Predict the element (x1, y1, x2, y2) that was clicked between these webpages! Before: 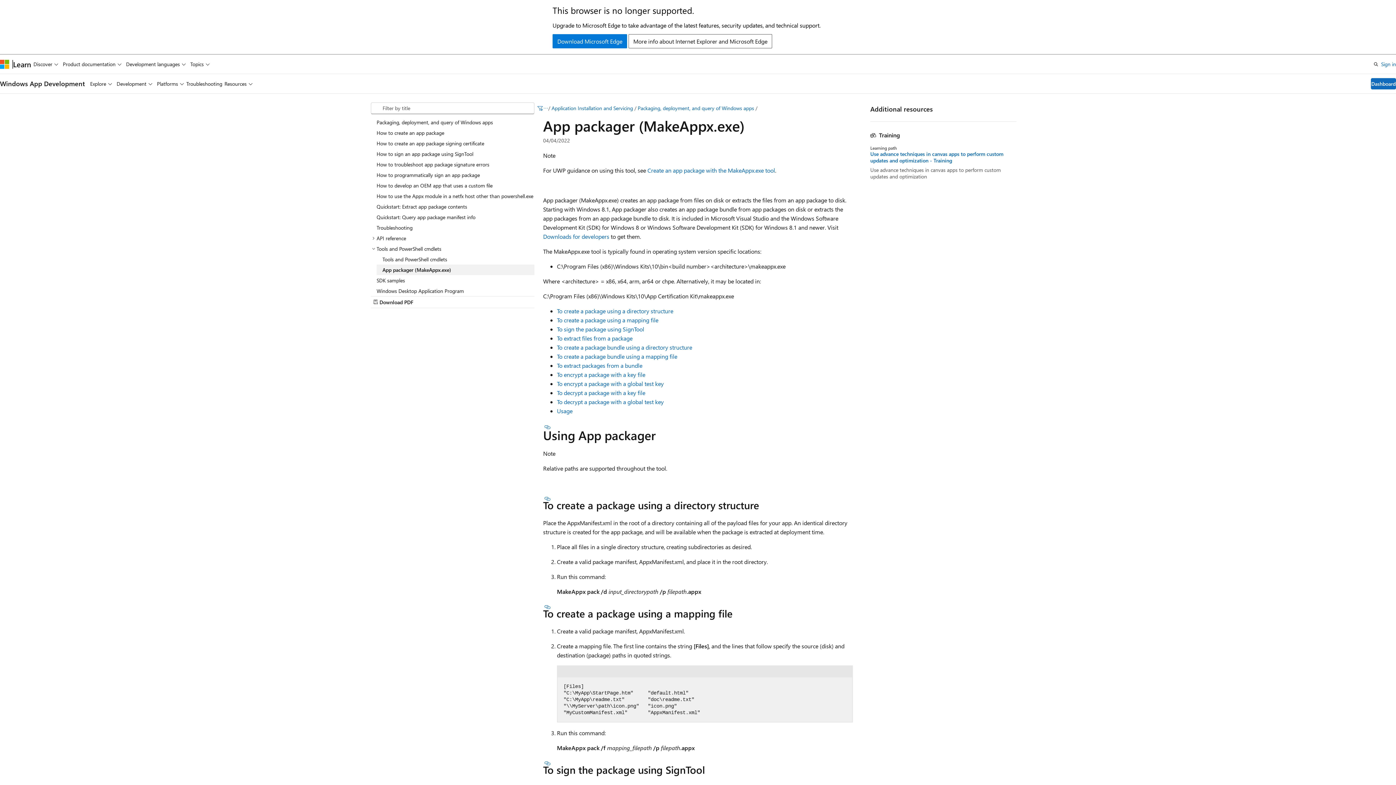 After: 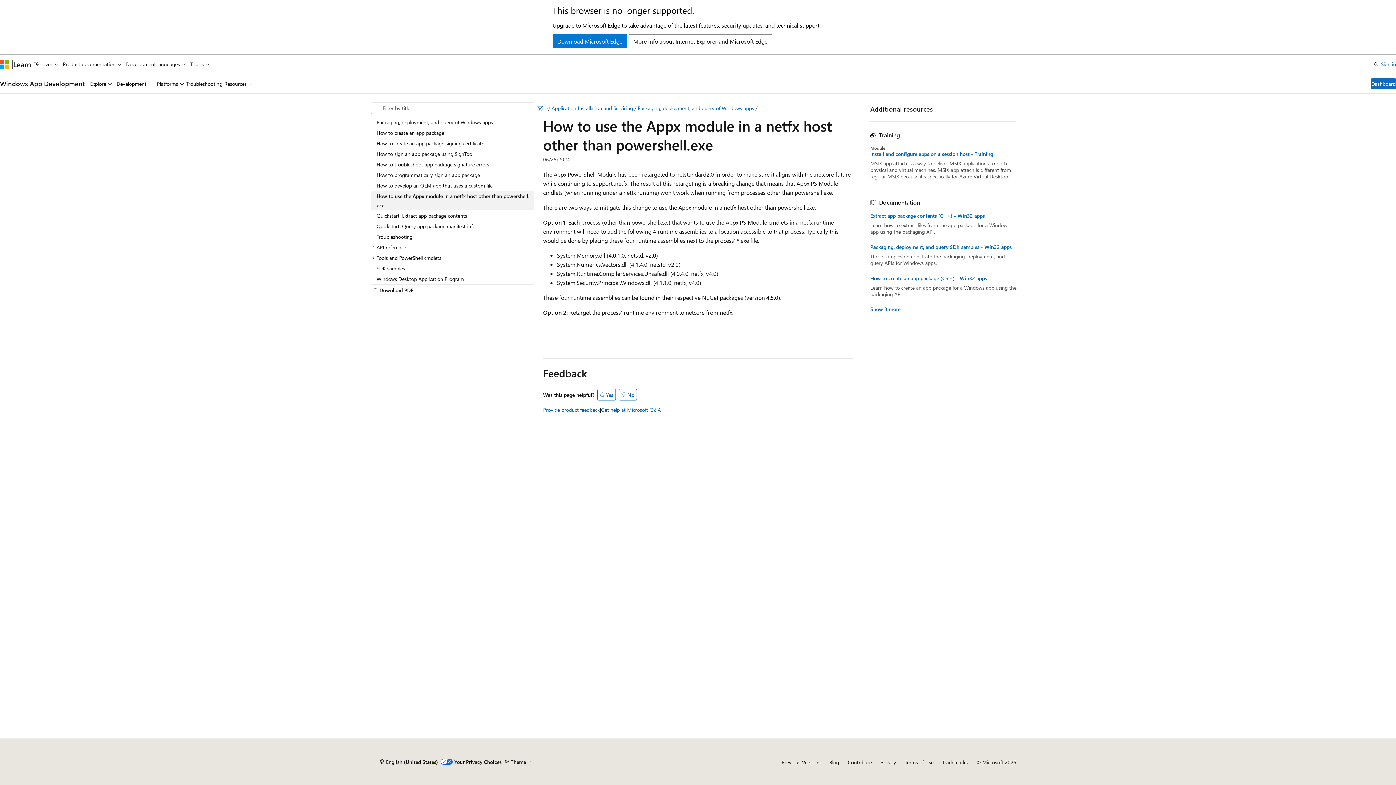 Action: label: How to use the Appx module in a netfx host other than powershell.exe bbox: (370, 190, 534, 201)